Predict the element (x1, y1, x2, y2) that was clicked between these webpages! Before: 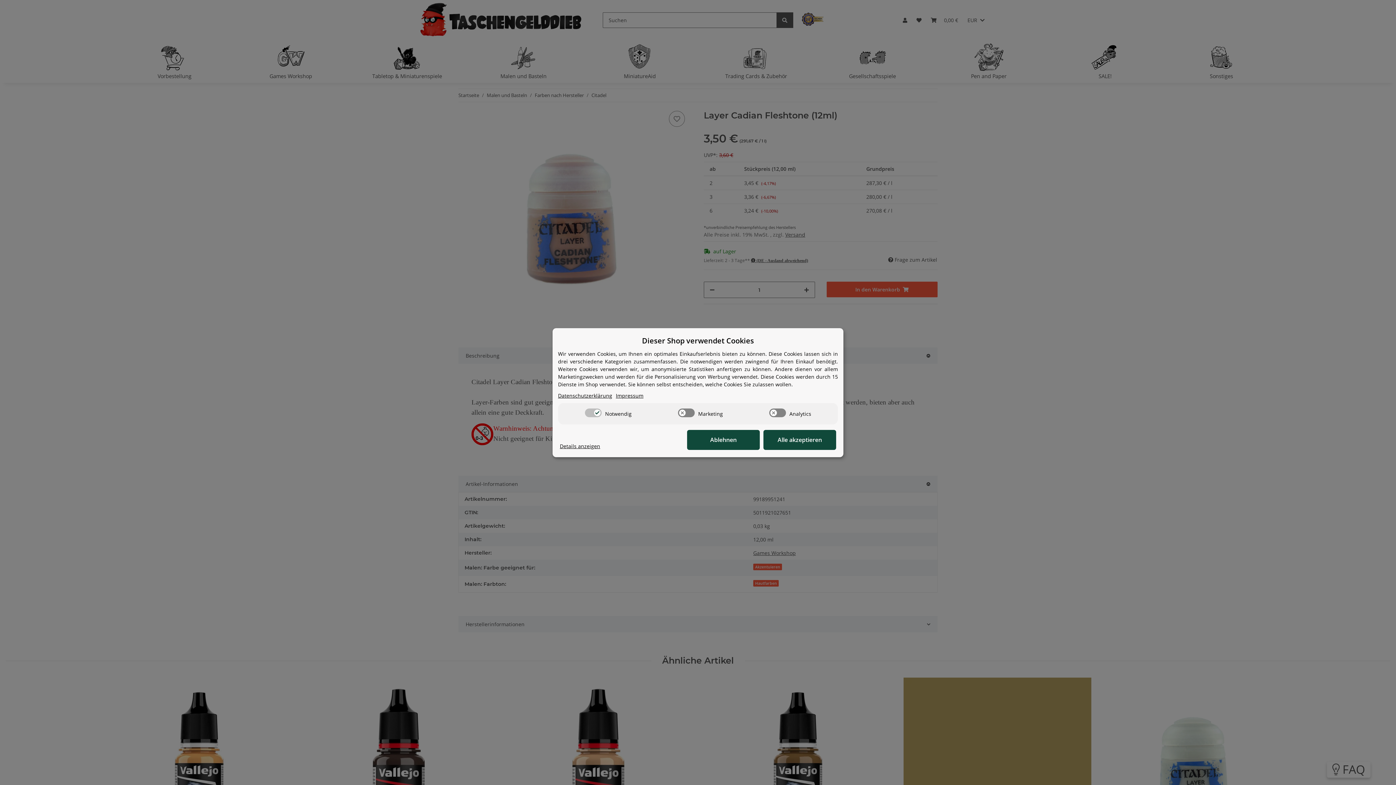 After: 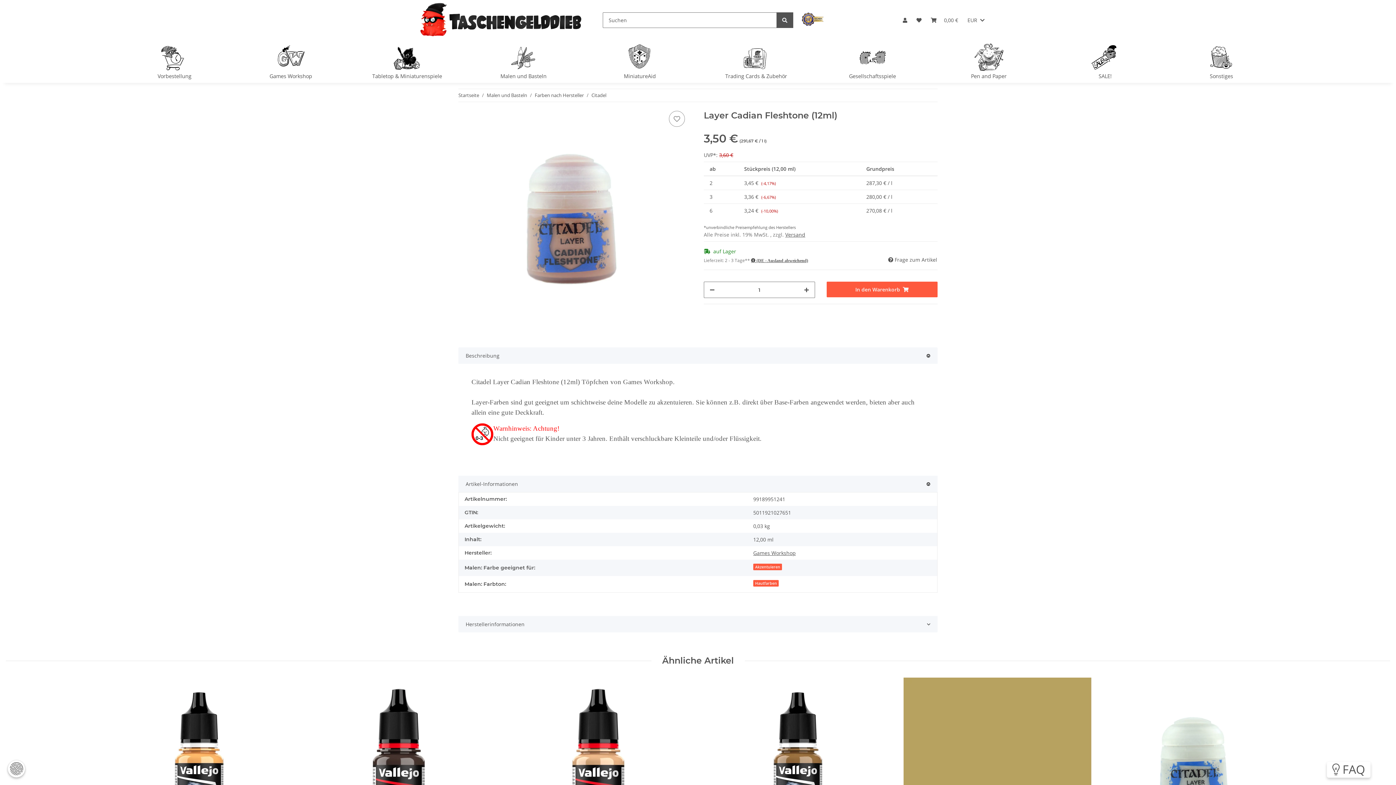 Action: bbox: (687, 430, 760, 450) label: Ablehnen